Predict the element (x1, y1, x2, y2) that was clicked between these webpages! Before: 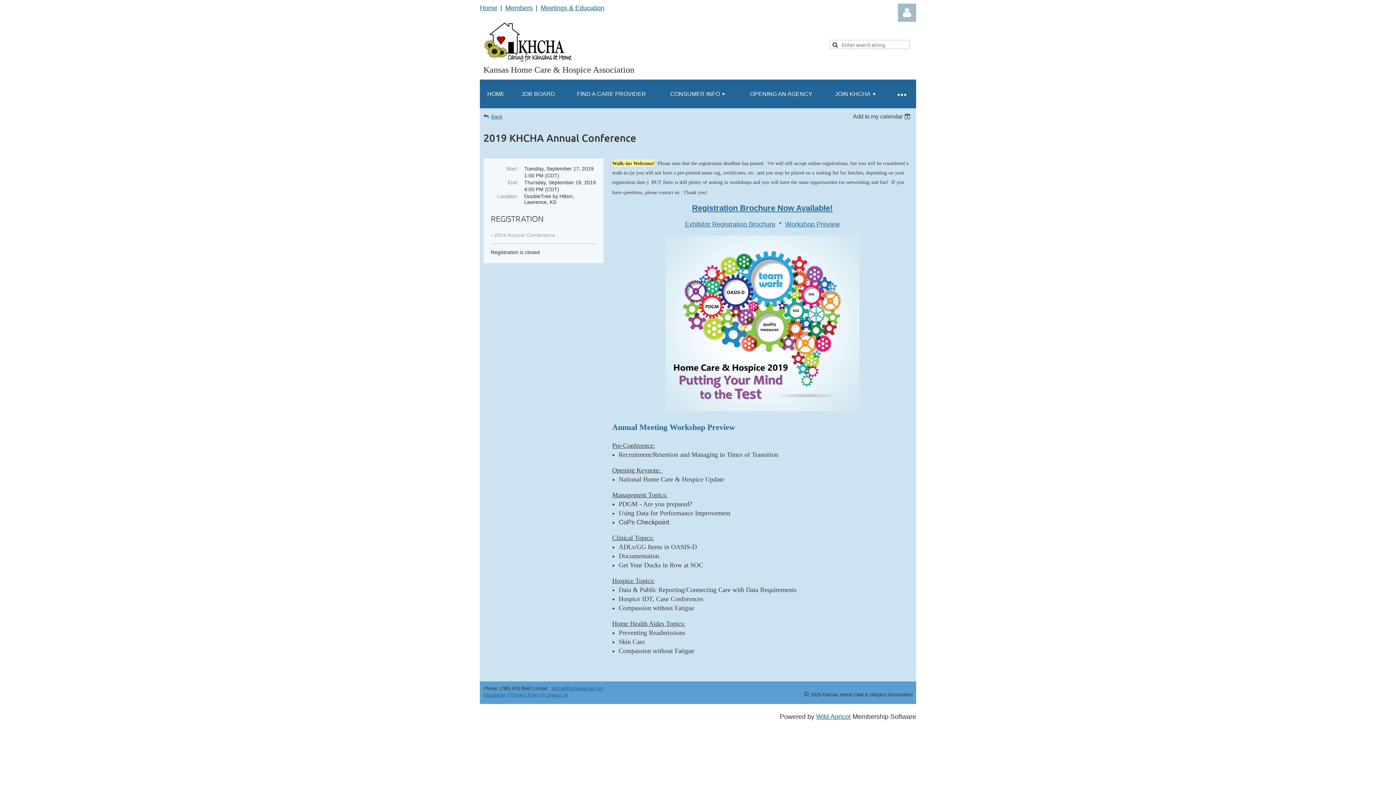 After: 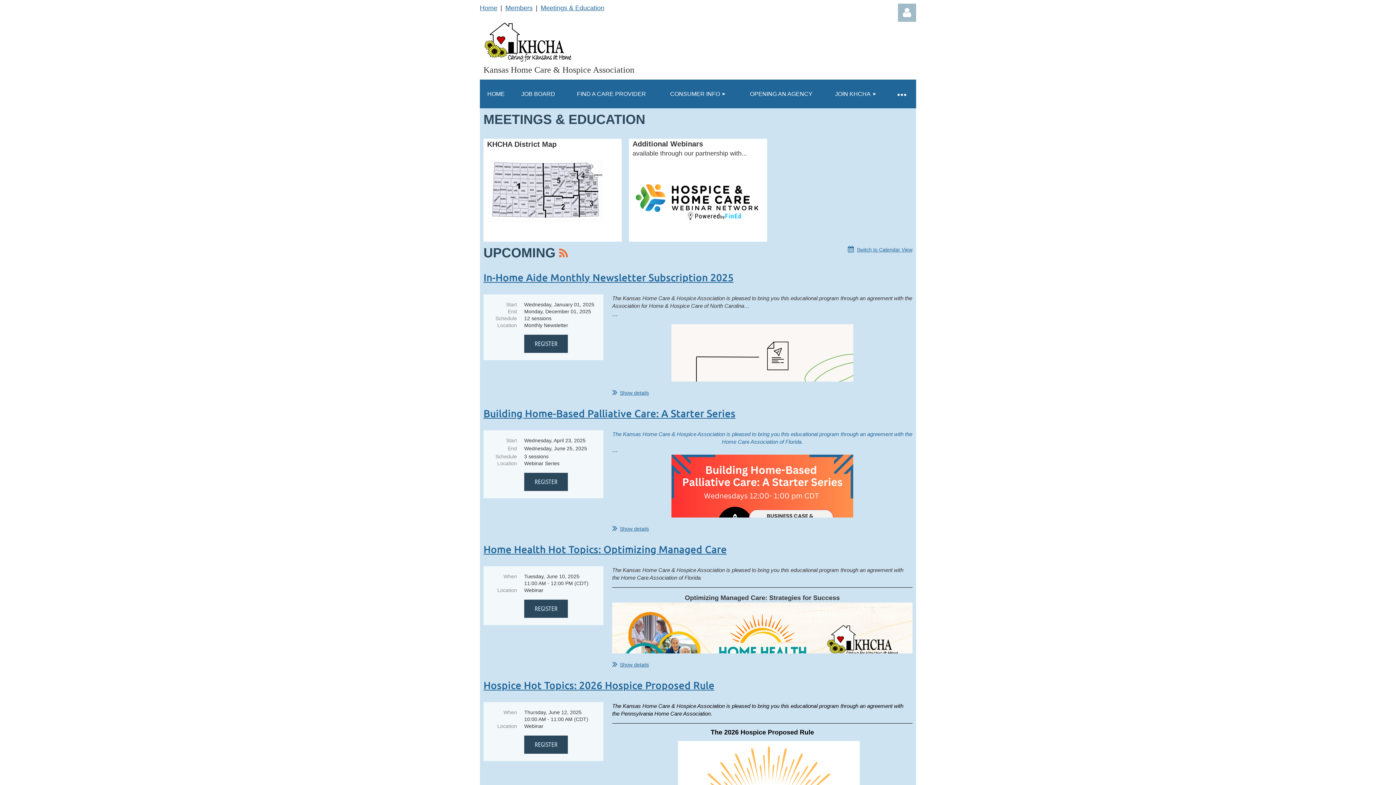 Action: label: Meetings & Education bbox: (540, 4, 604, 11)